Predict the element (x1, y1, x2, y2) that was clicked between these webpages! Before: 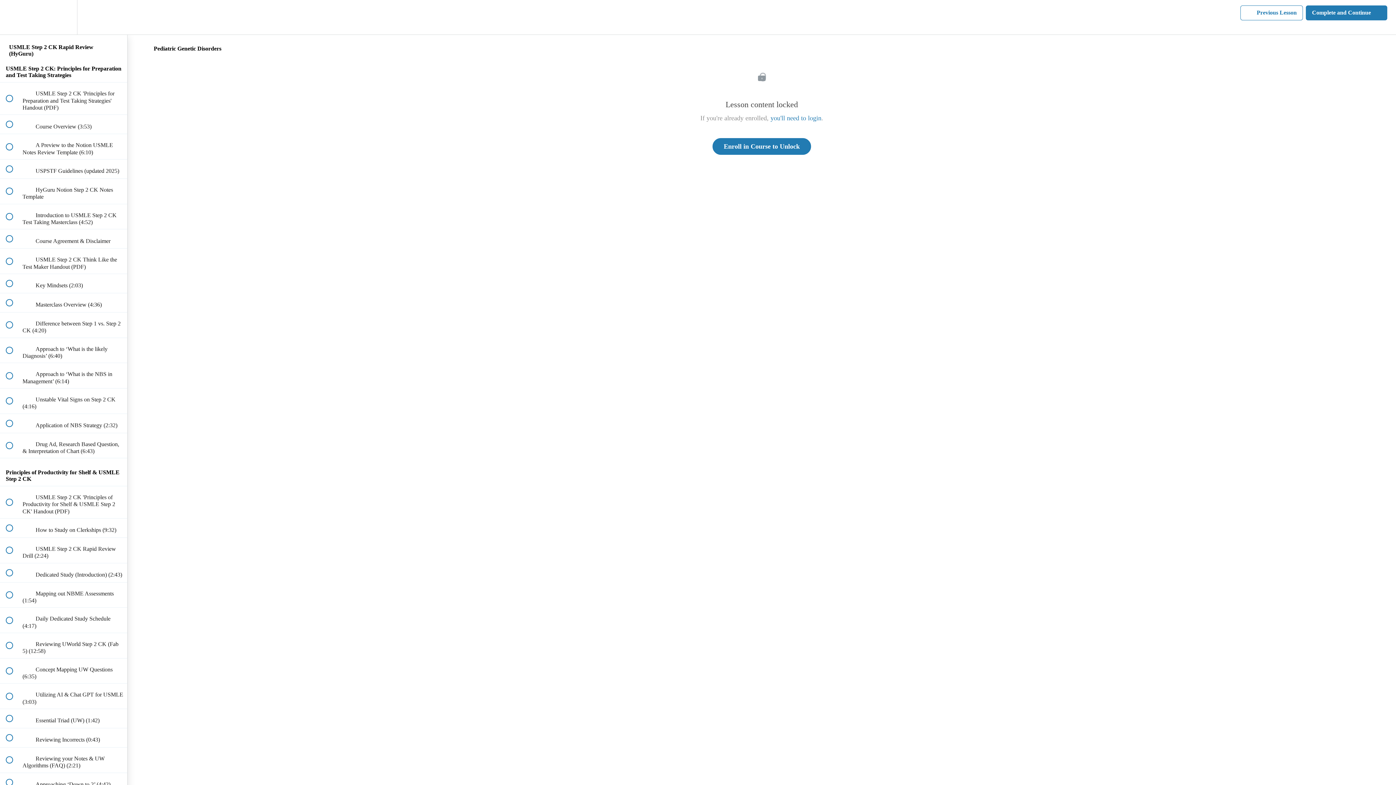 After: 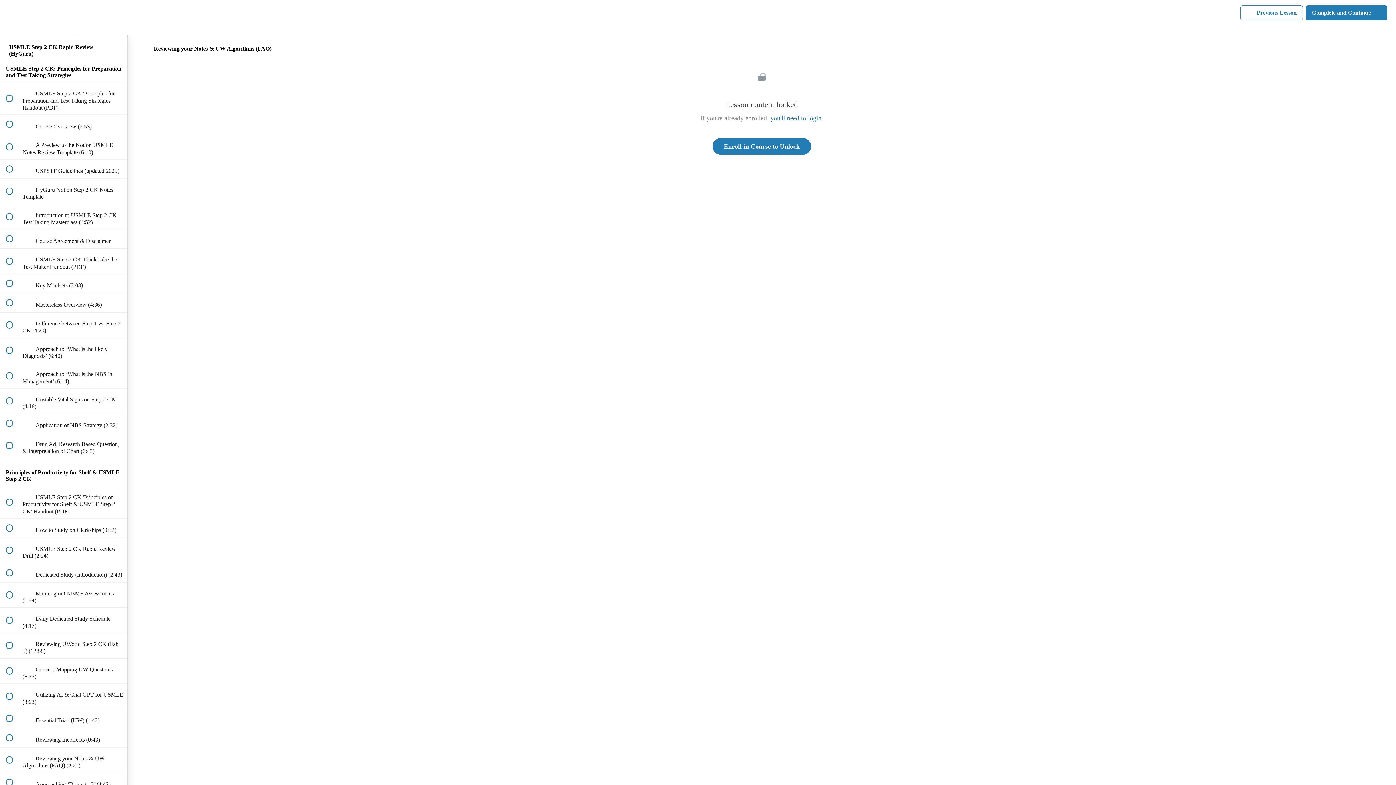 Action: label:  
 Reviewing your Notes & UW Algorithms (FAQ) (2:21) bbox: (0, 748, 127, 772)